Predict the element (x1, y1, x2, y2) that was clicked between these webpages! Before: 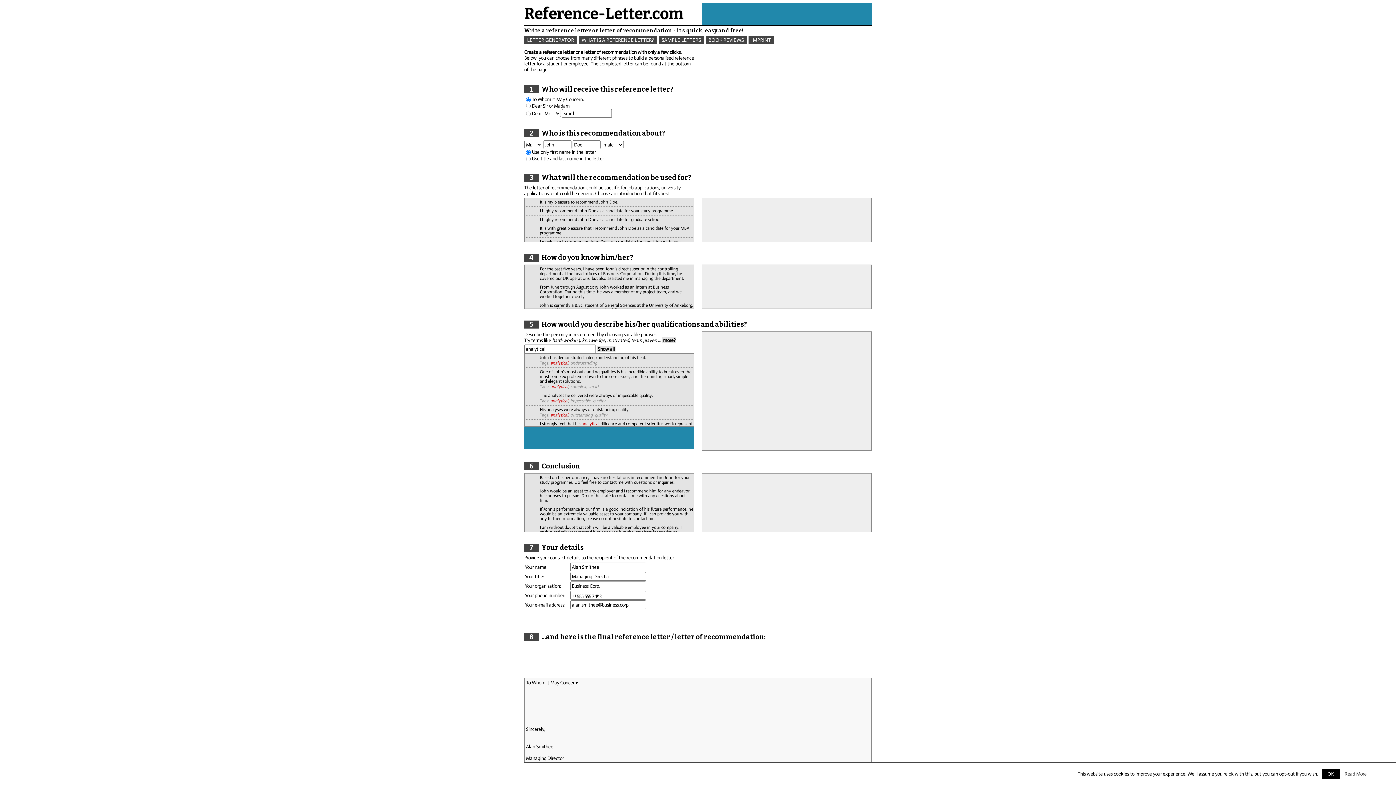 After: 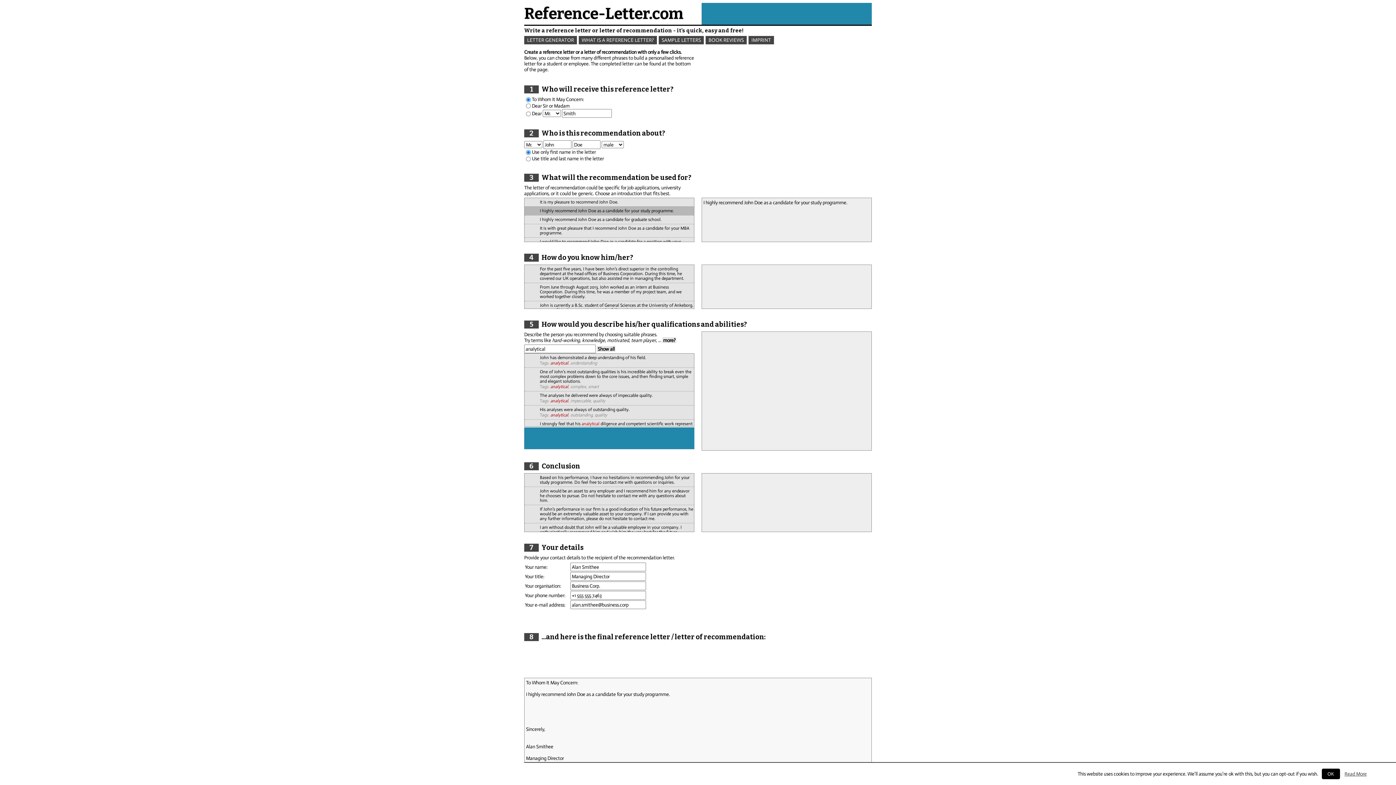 Action: bbox: (524, 206, 694, 215) label: I highly recommend John Doe as a candidate for your study programme.